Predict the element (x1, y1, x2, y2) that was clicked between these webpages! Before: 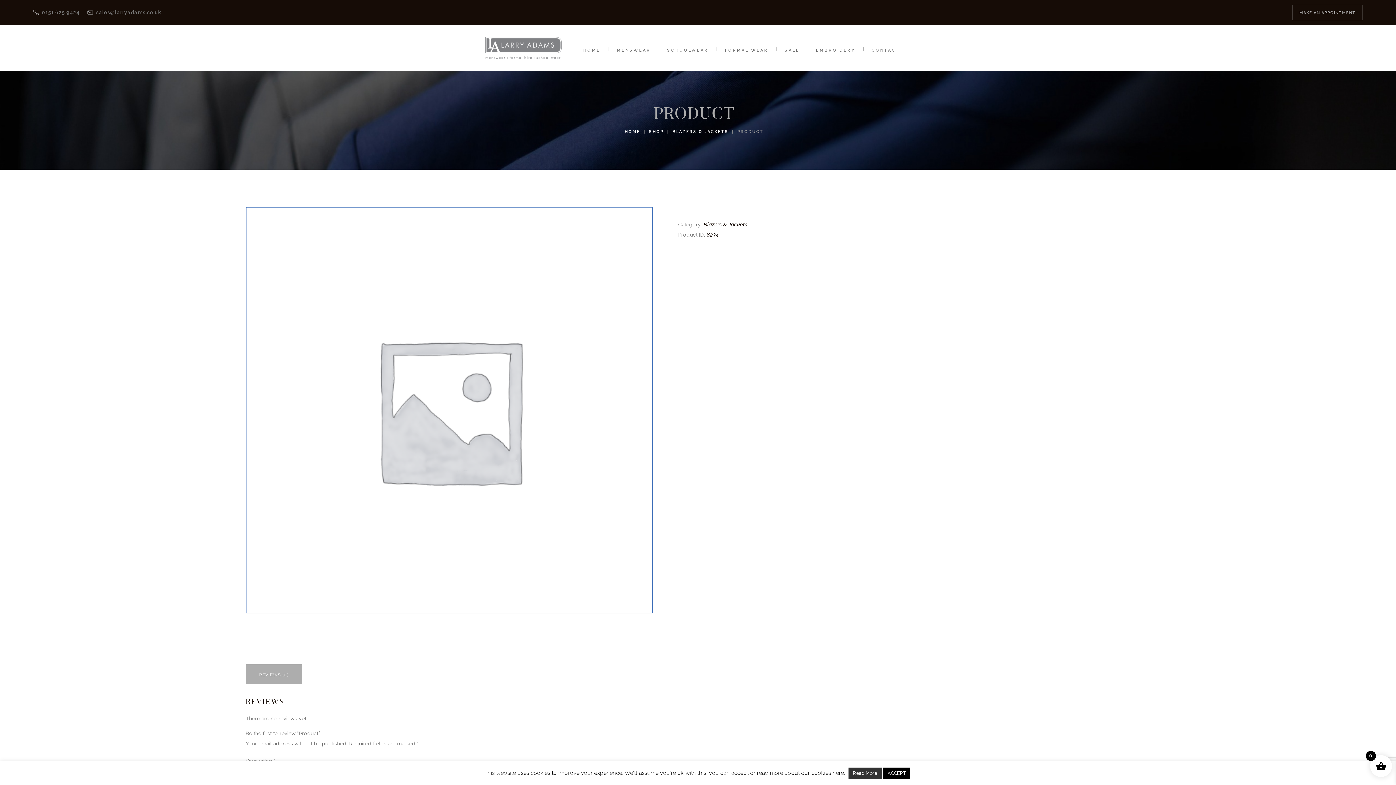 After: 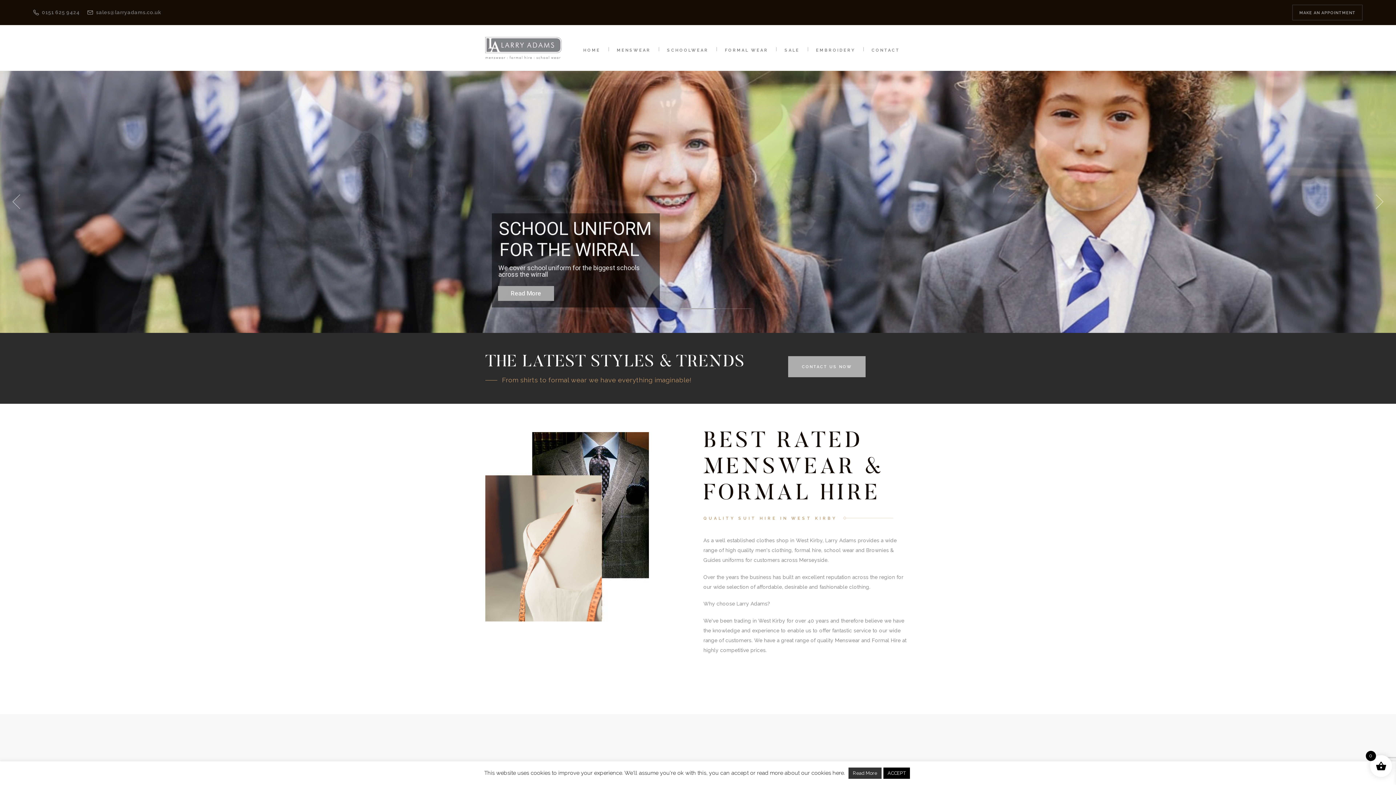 Action: bbox: (624, 128, 640, 135) label: HOME